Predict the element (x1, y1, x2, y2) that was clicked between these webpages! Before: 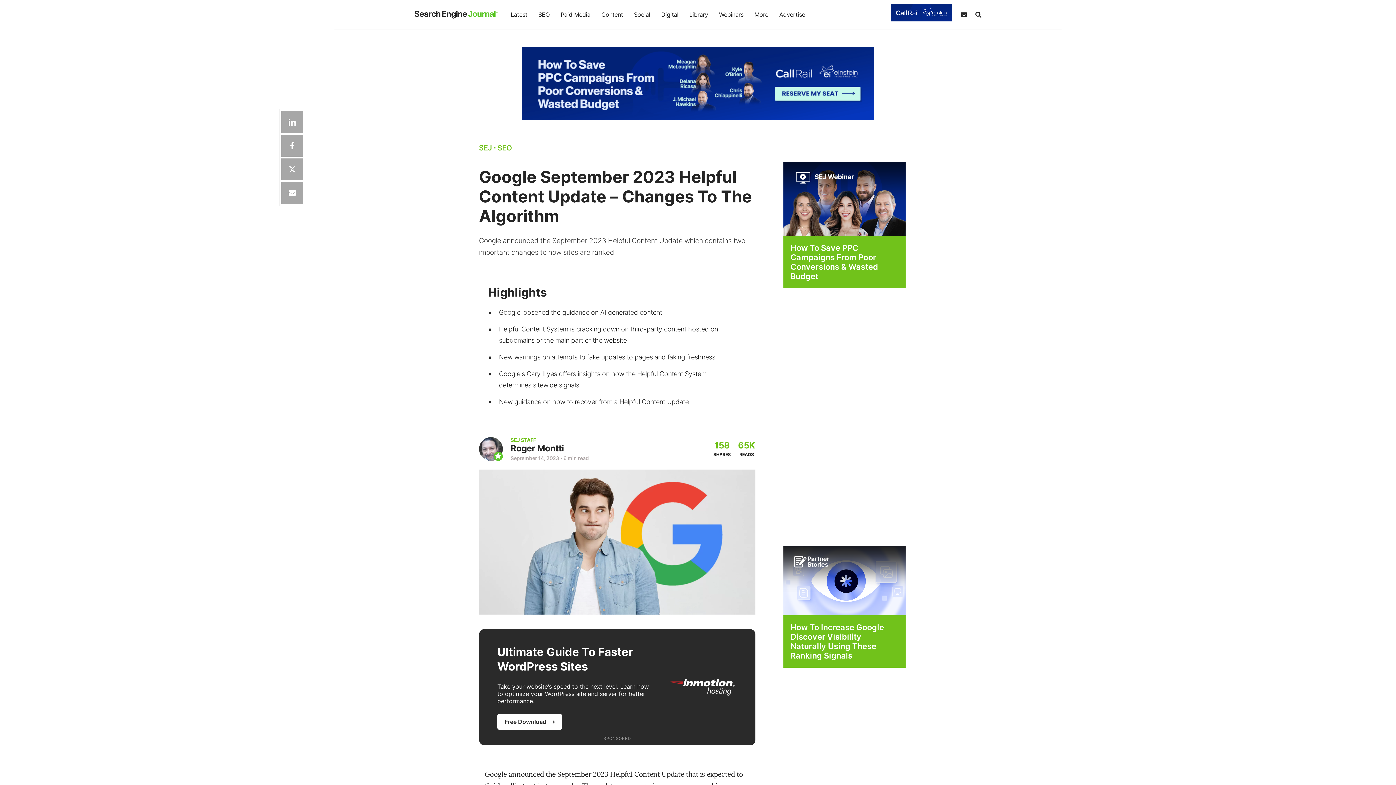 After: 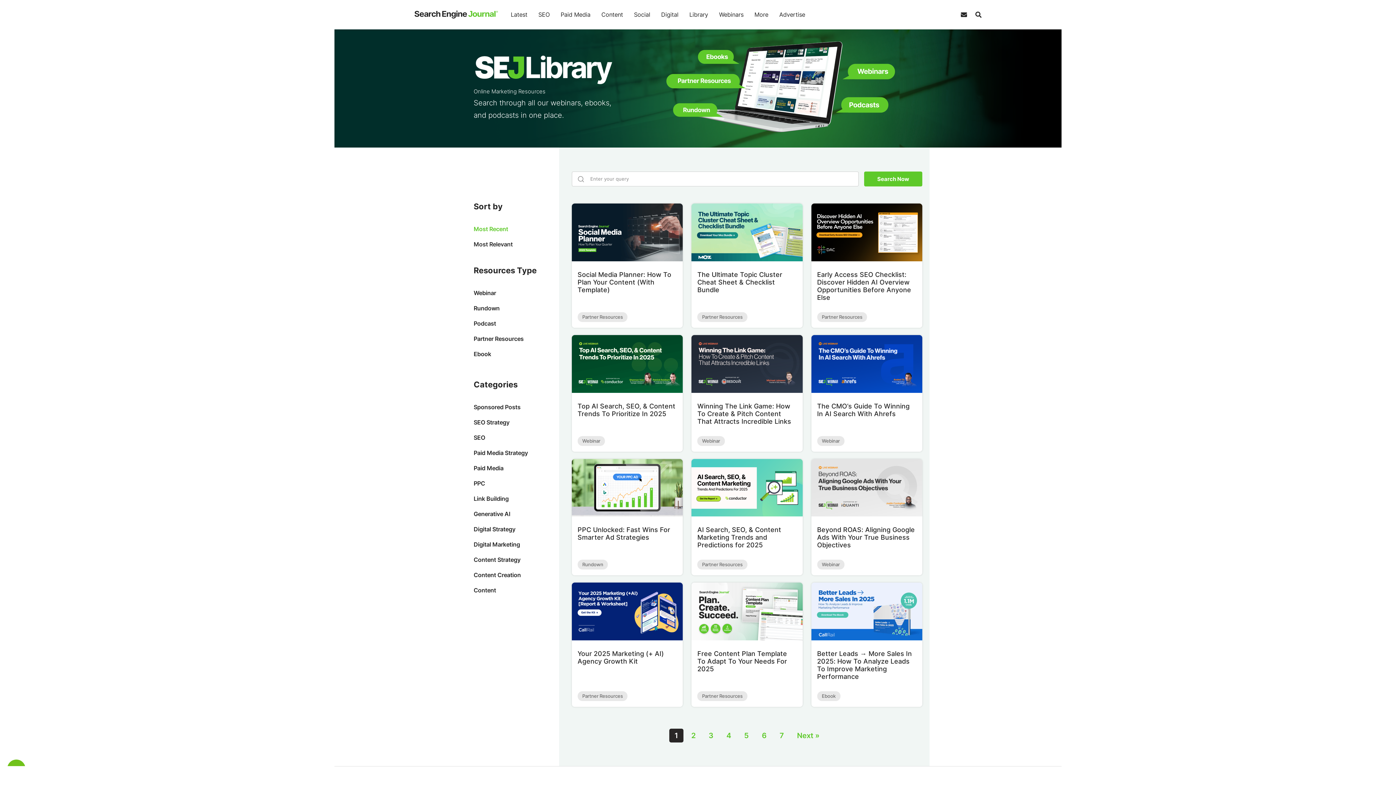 Action: label: Library bbox: (684, 0, 713, 29)